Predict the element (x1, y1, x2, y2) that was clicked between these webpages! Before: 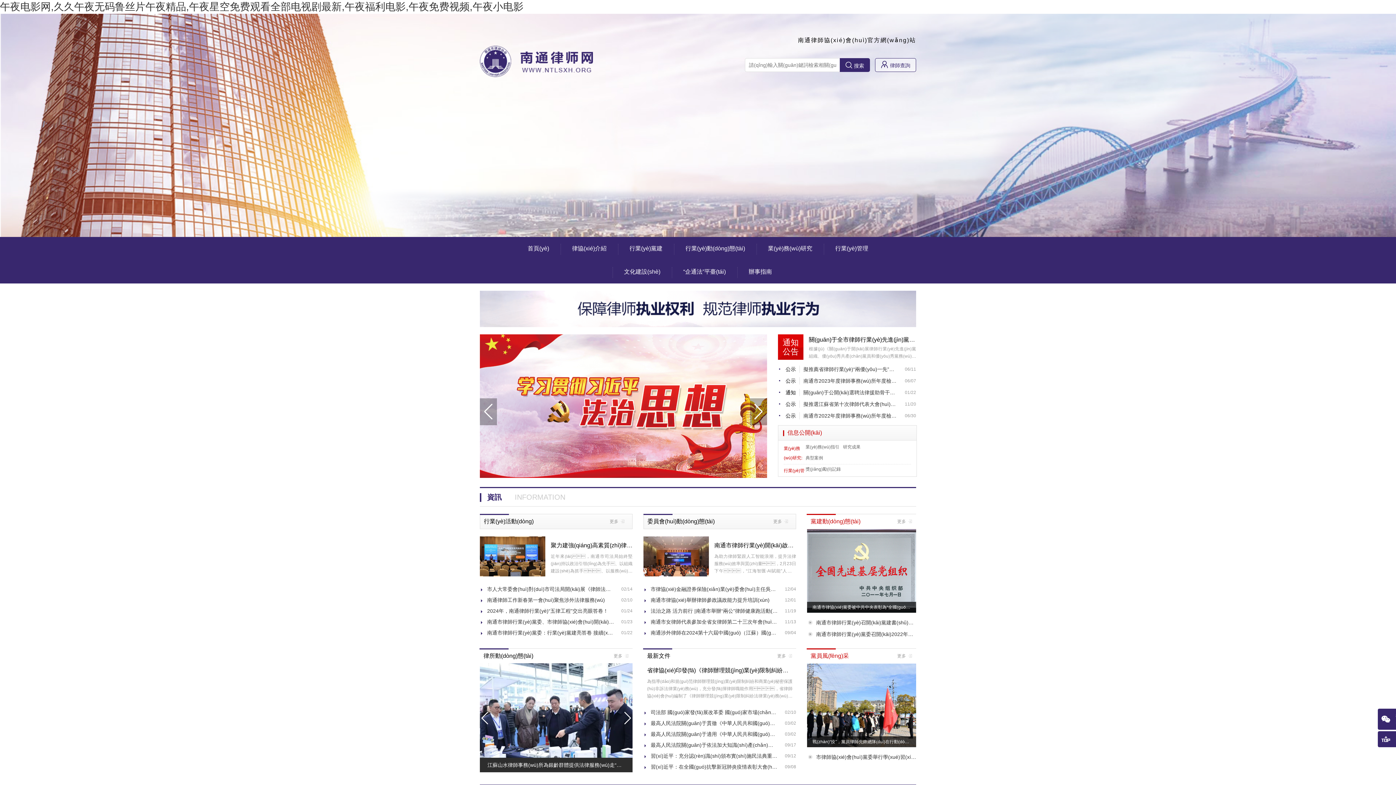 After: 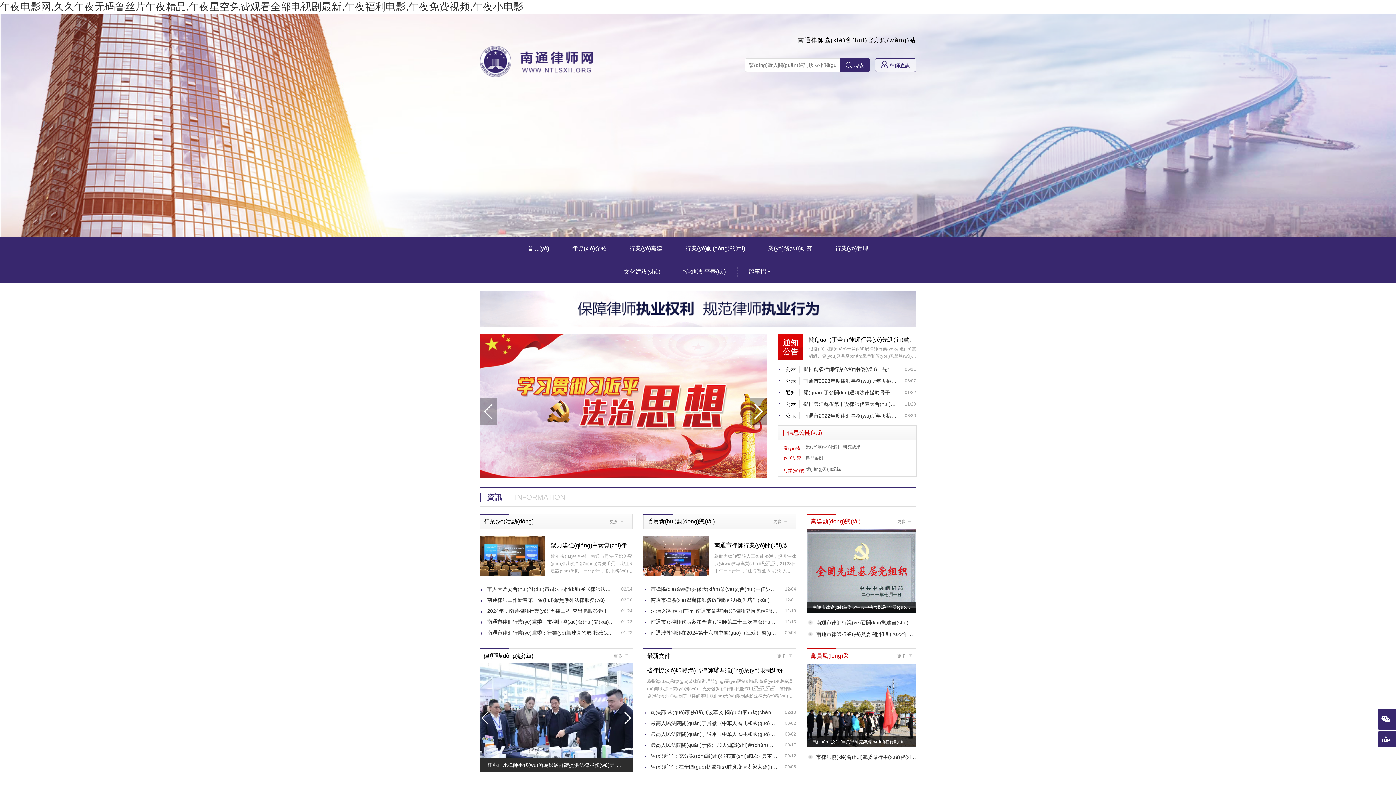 Action: bbox: (756, 237, 824, 260) label: 業(yè)務(wù)研究